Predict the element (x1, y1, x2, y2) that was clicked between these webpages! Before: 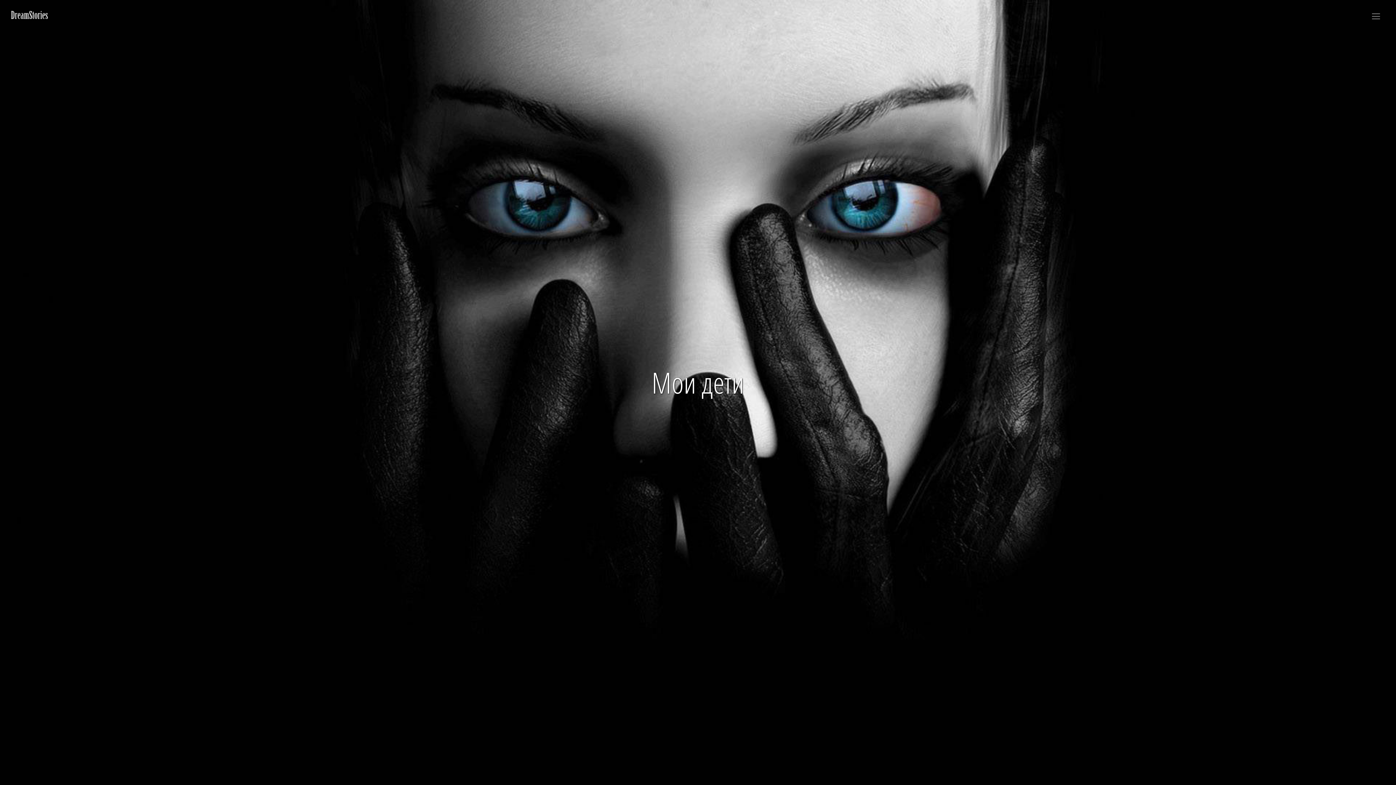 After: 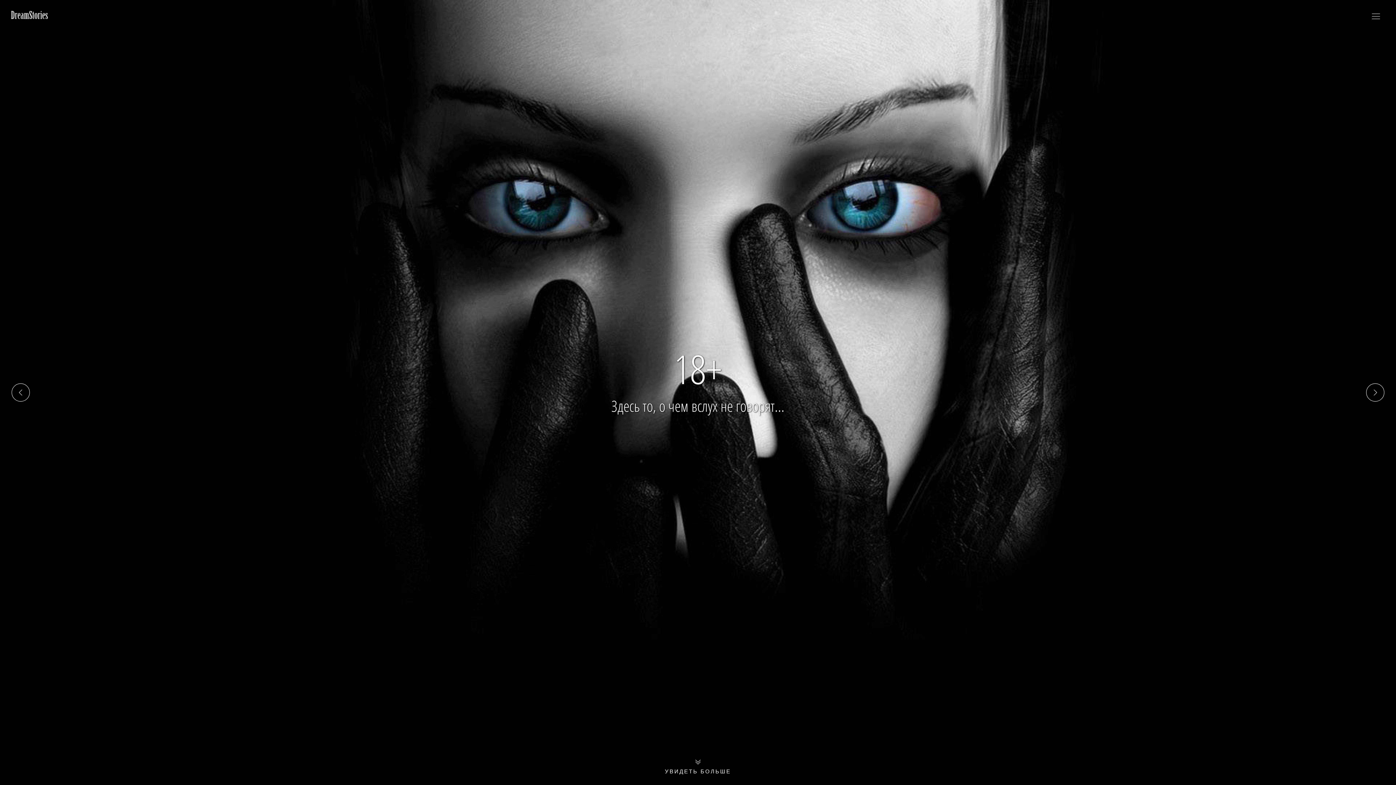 Action: bbox: (10, 4, 49, 26)